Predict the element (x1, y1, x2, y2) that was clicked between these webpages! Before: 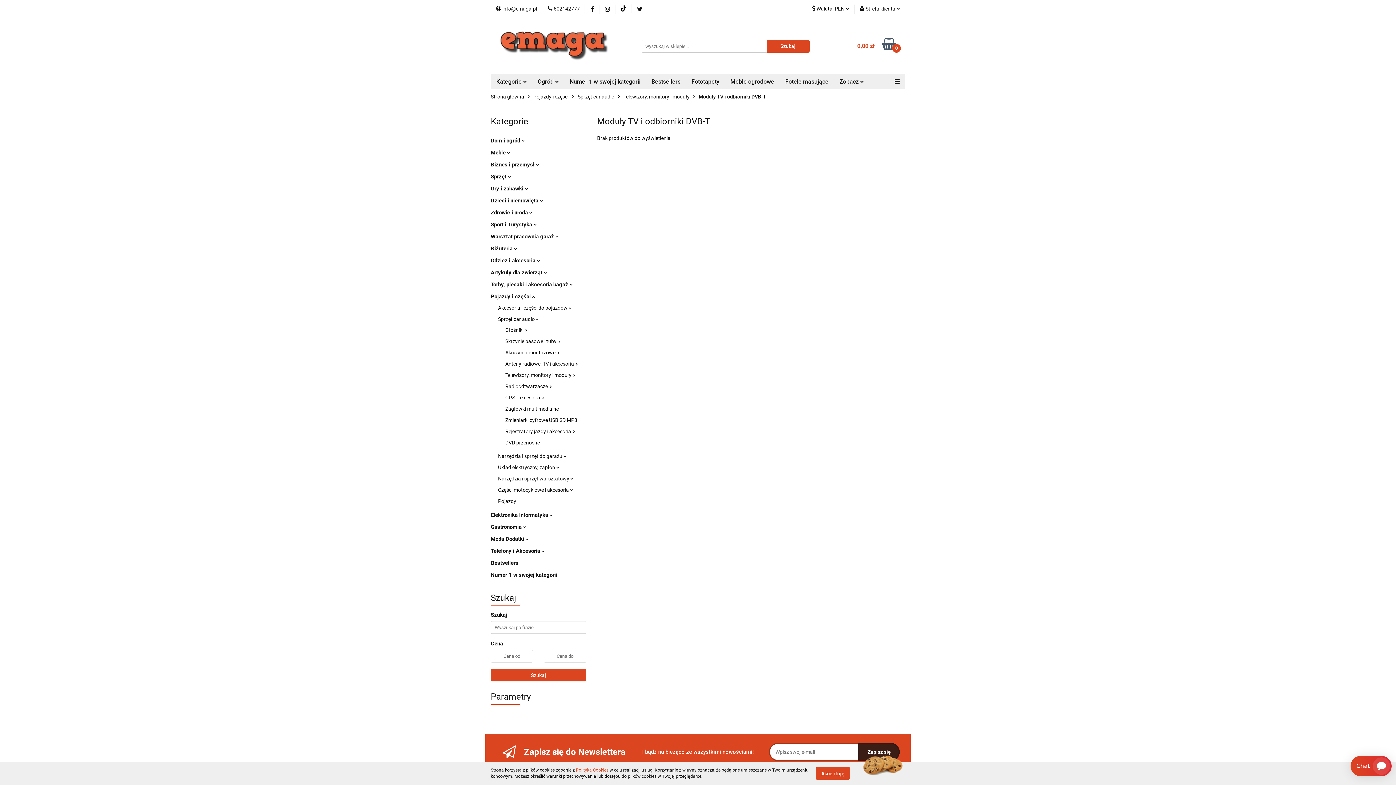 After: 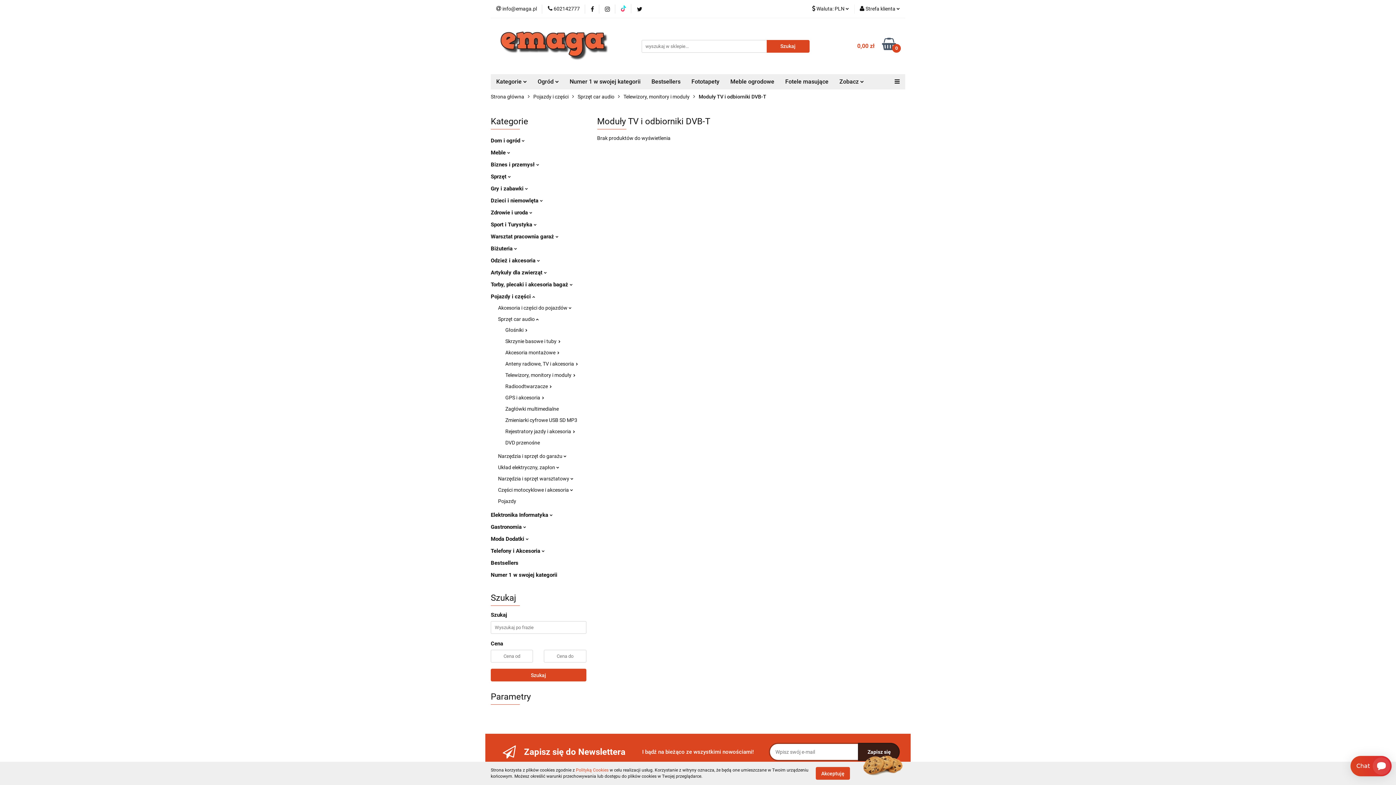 Action: bbox: (621, 5, 626, 12)